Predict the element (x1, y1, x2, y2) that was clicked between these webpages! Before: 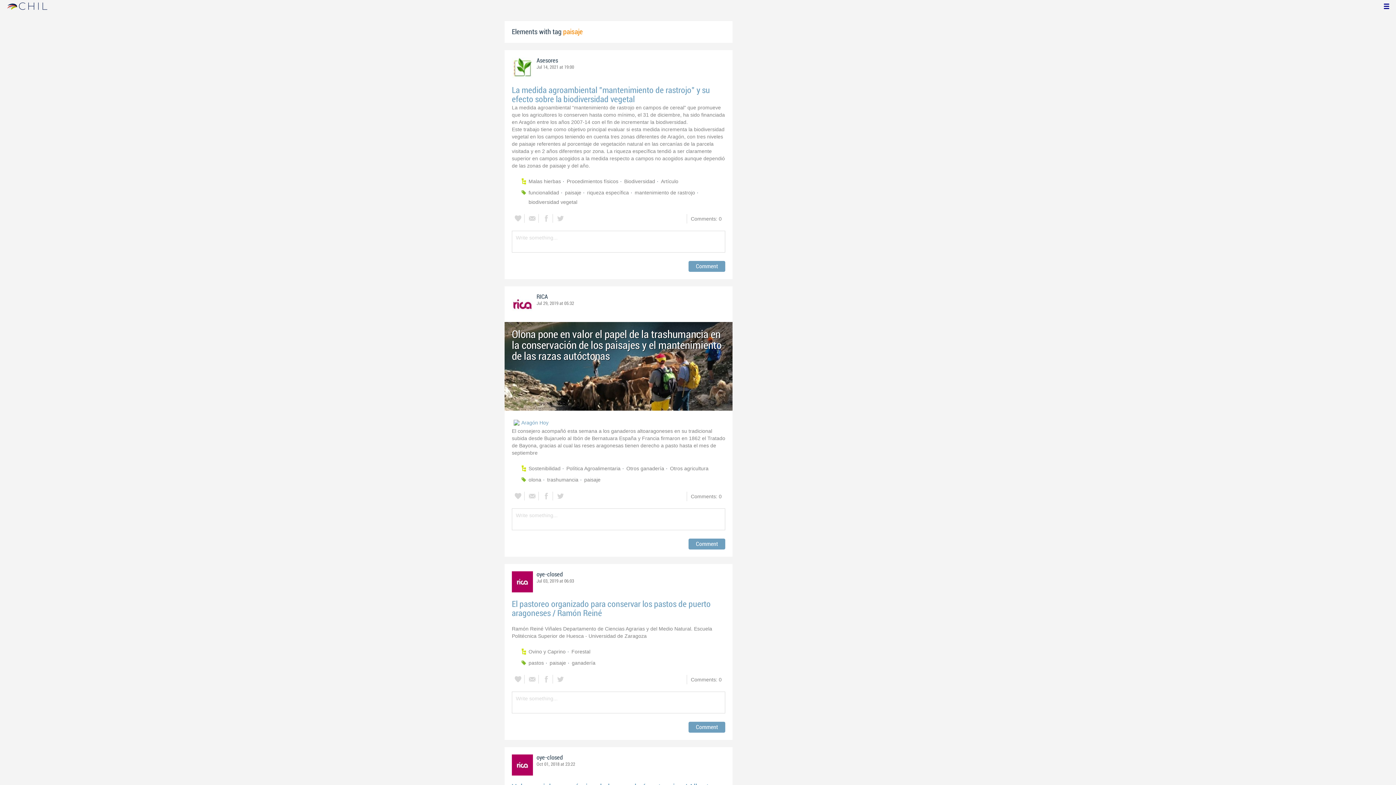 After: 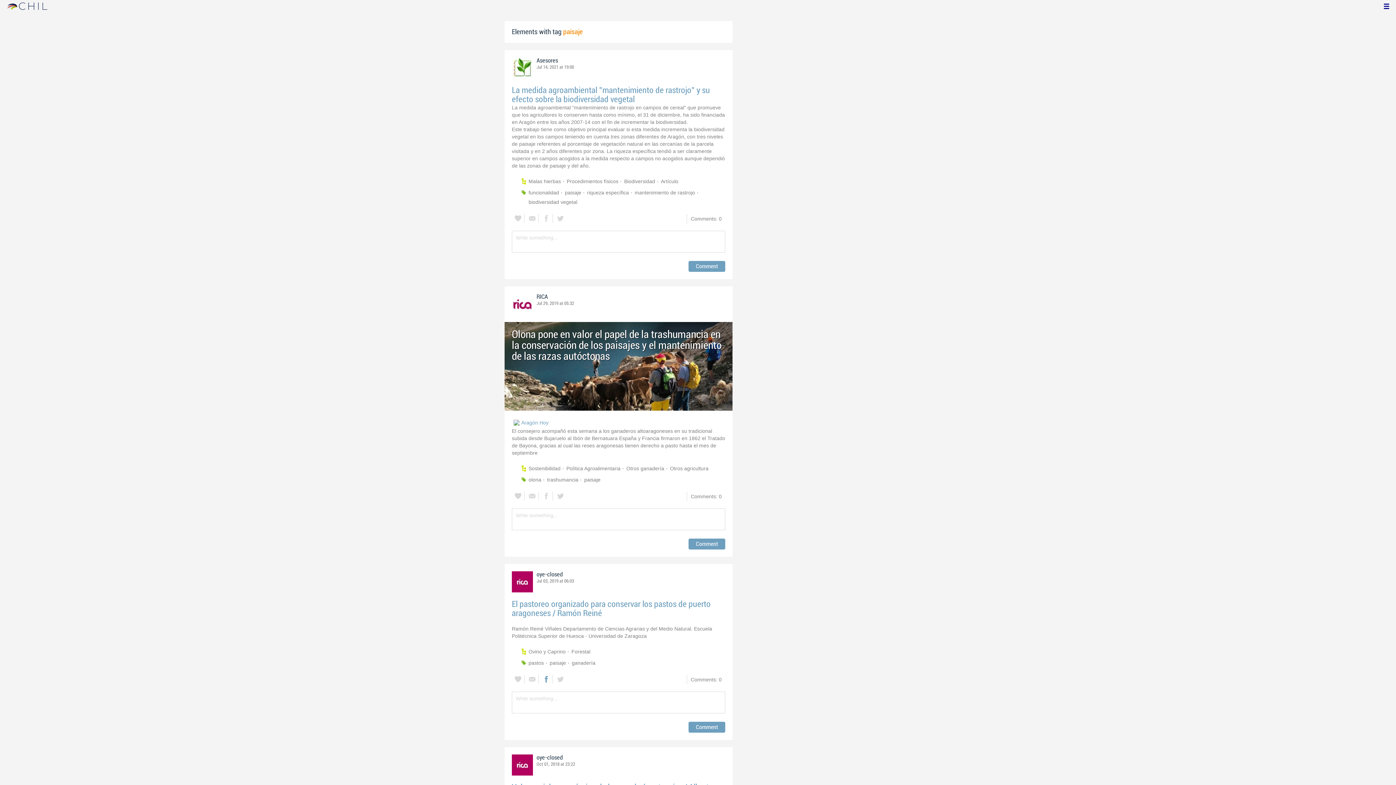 Action: bbox: (540, 675, 552, 684)